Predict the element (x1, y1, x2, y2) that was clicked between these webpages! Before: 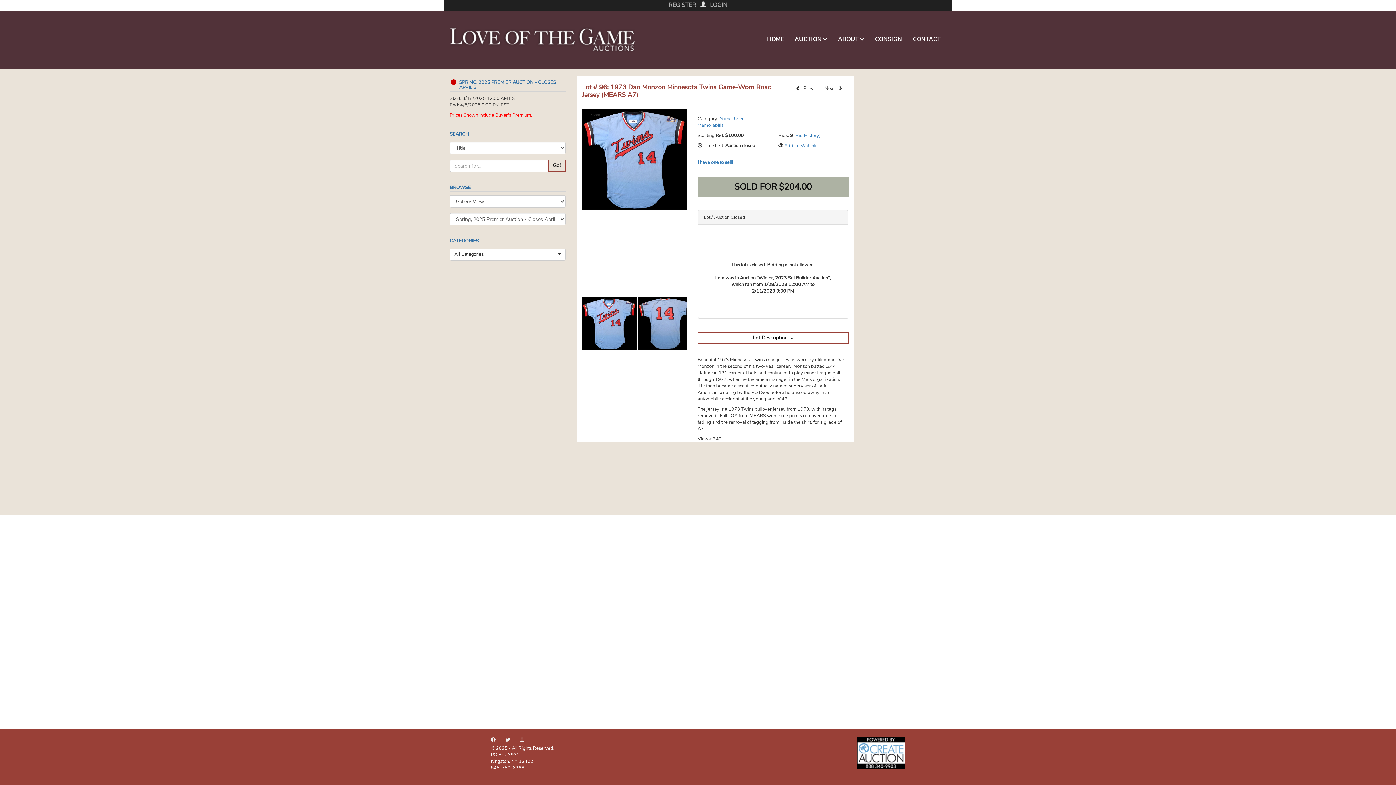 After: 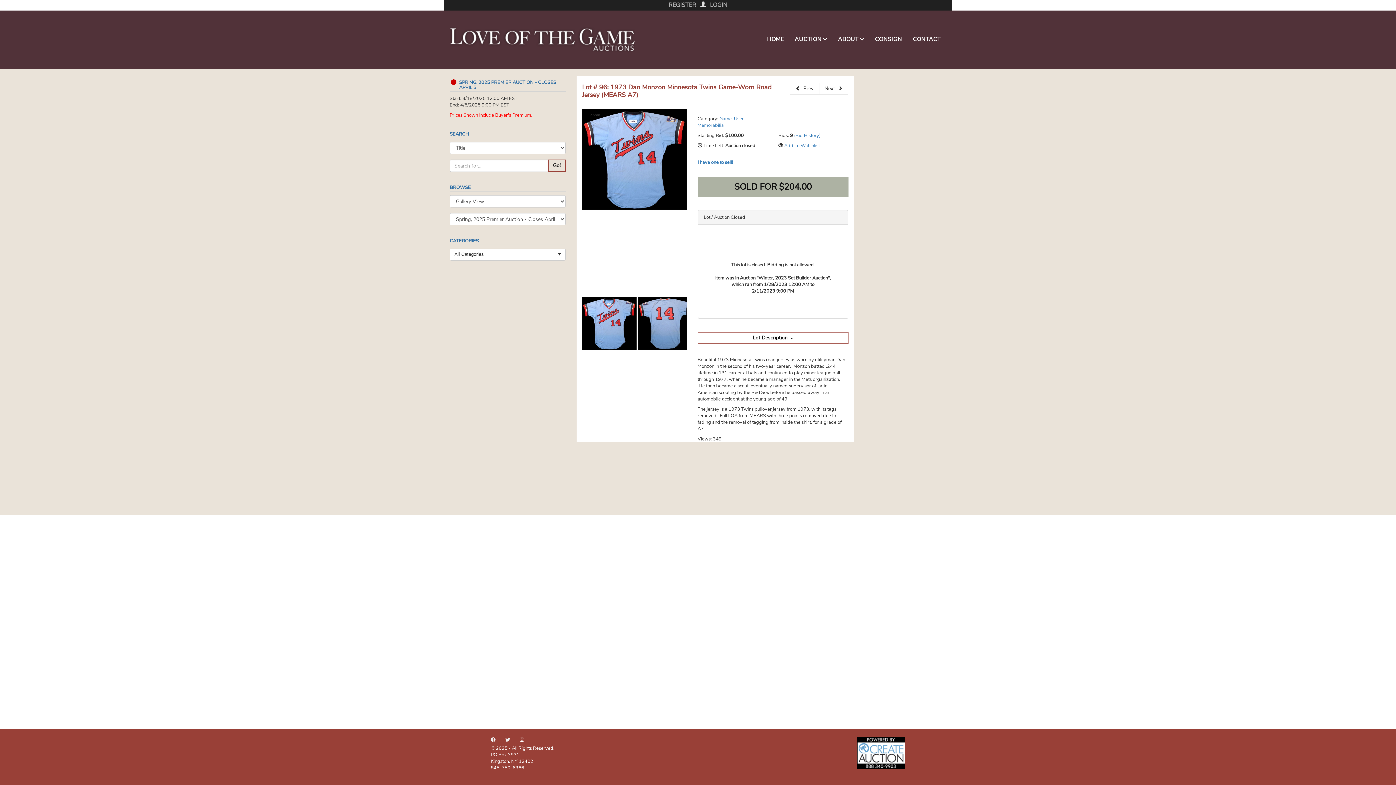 Action: bbox: (520, 737, 524, 743)